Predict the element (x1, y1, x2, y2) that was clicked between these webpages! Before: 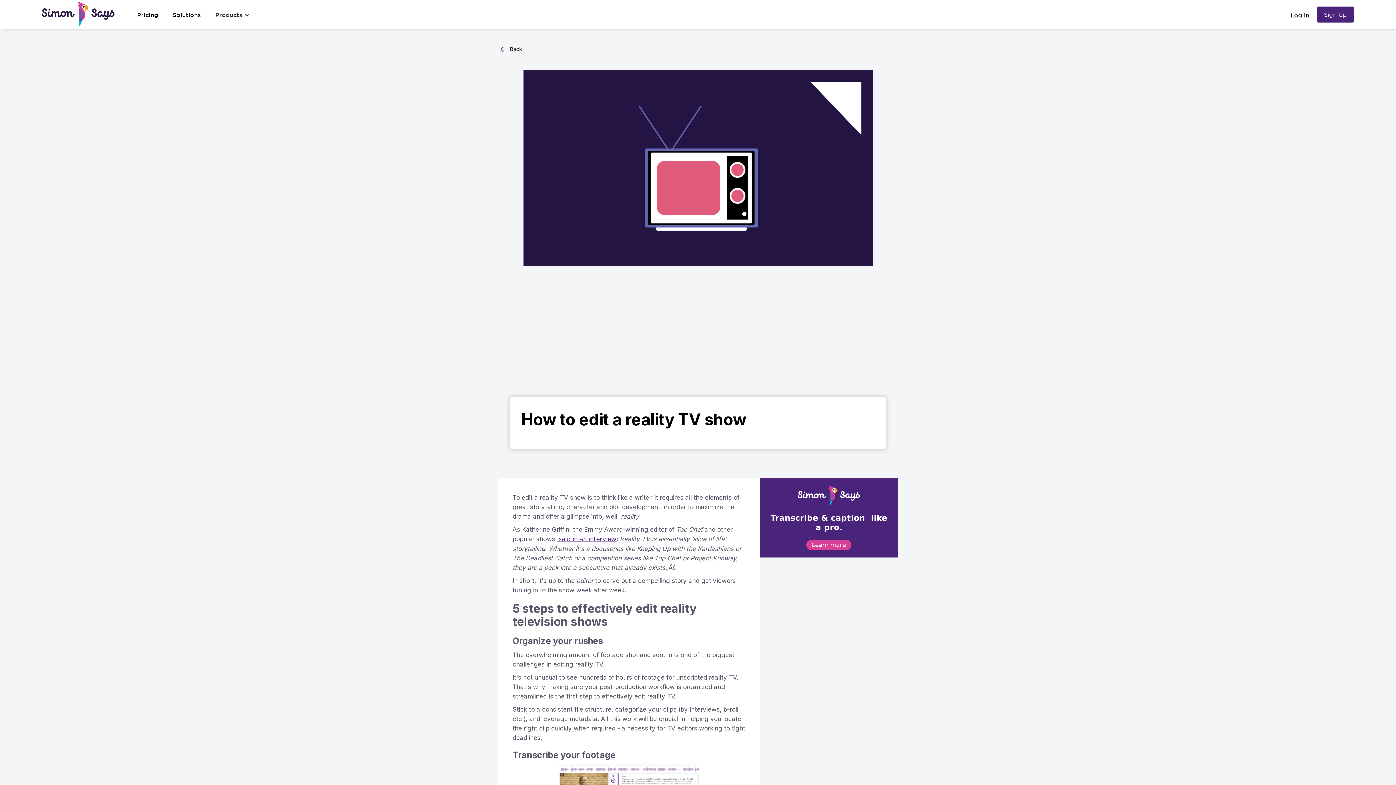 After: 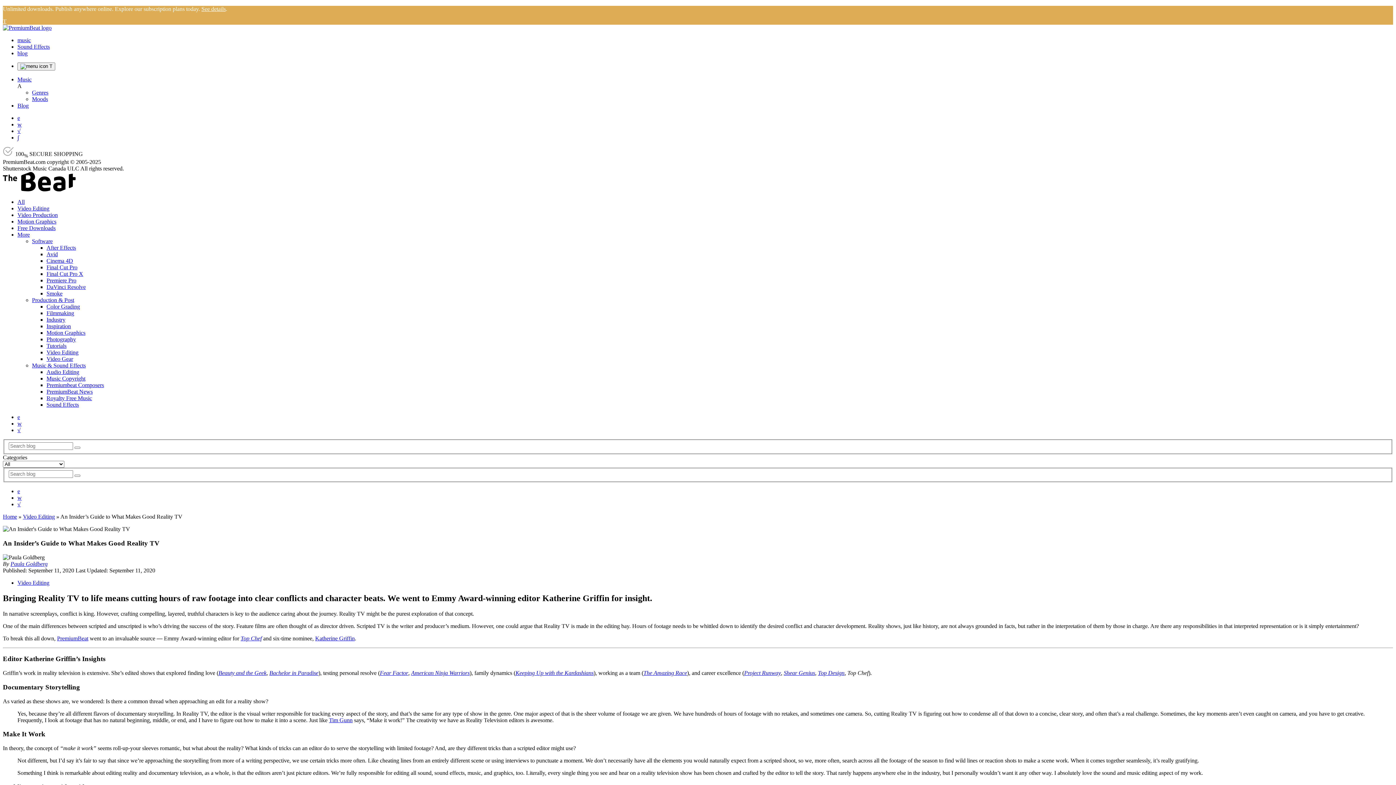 Action: label:  said in an interview bbox: (557, 536, 616, 542)